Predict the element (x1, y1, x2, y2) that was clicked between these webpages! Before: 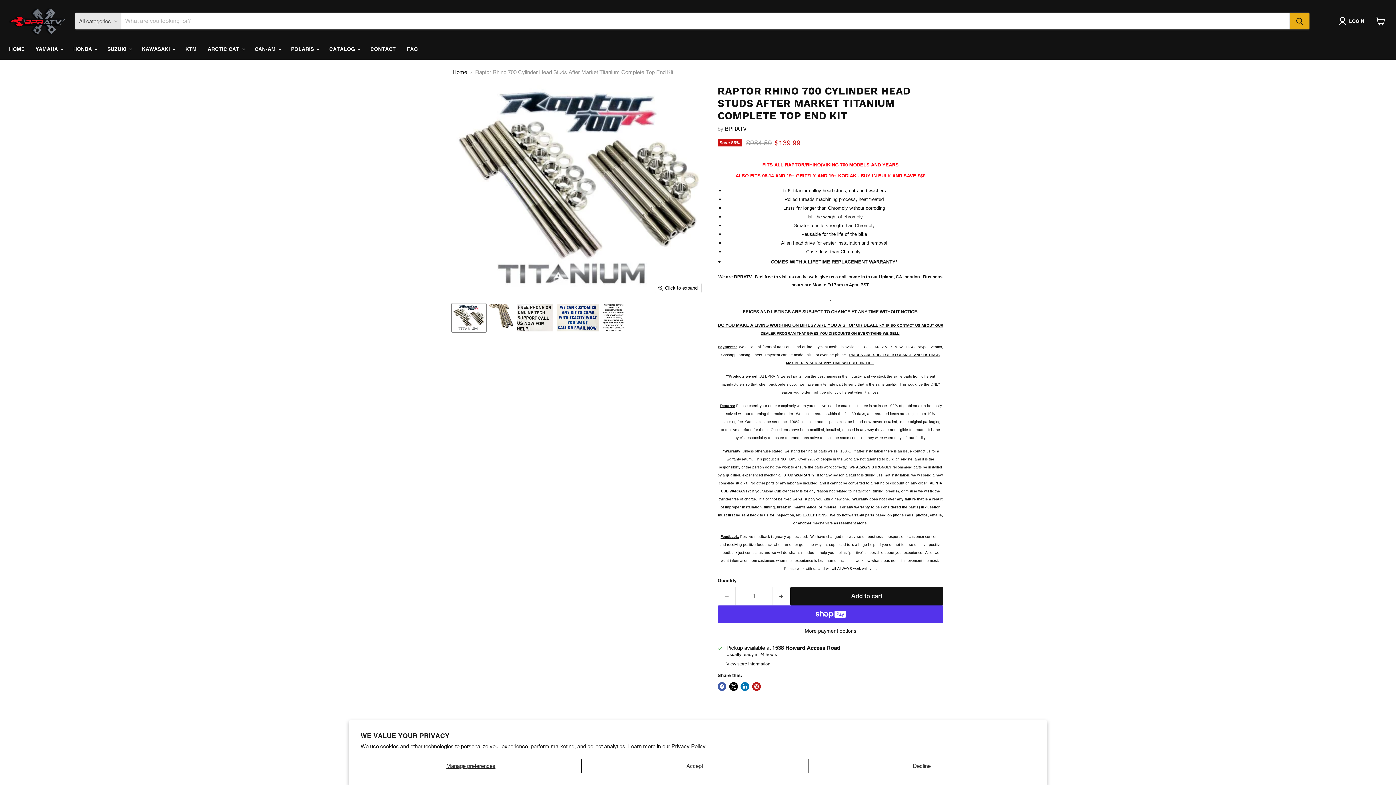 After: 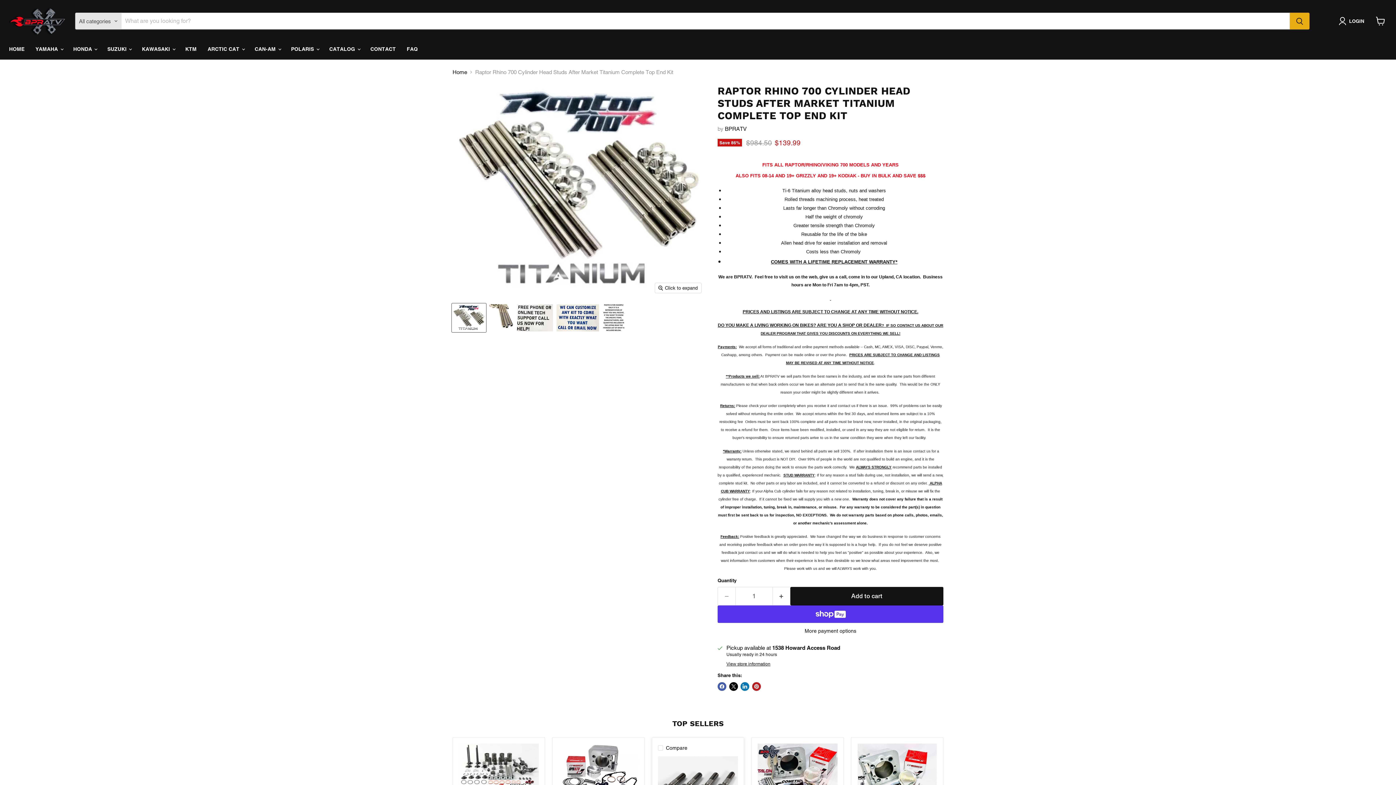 Action: label: Accept bbox: (581, 759, 808, 773)